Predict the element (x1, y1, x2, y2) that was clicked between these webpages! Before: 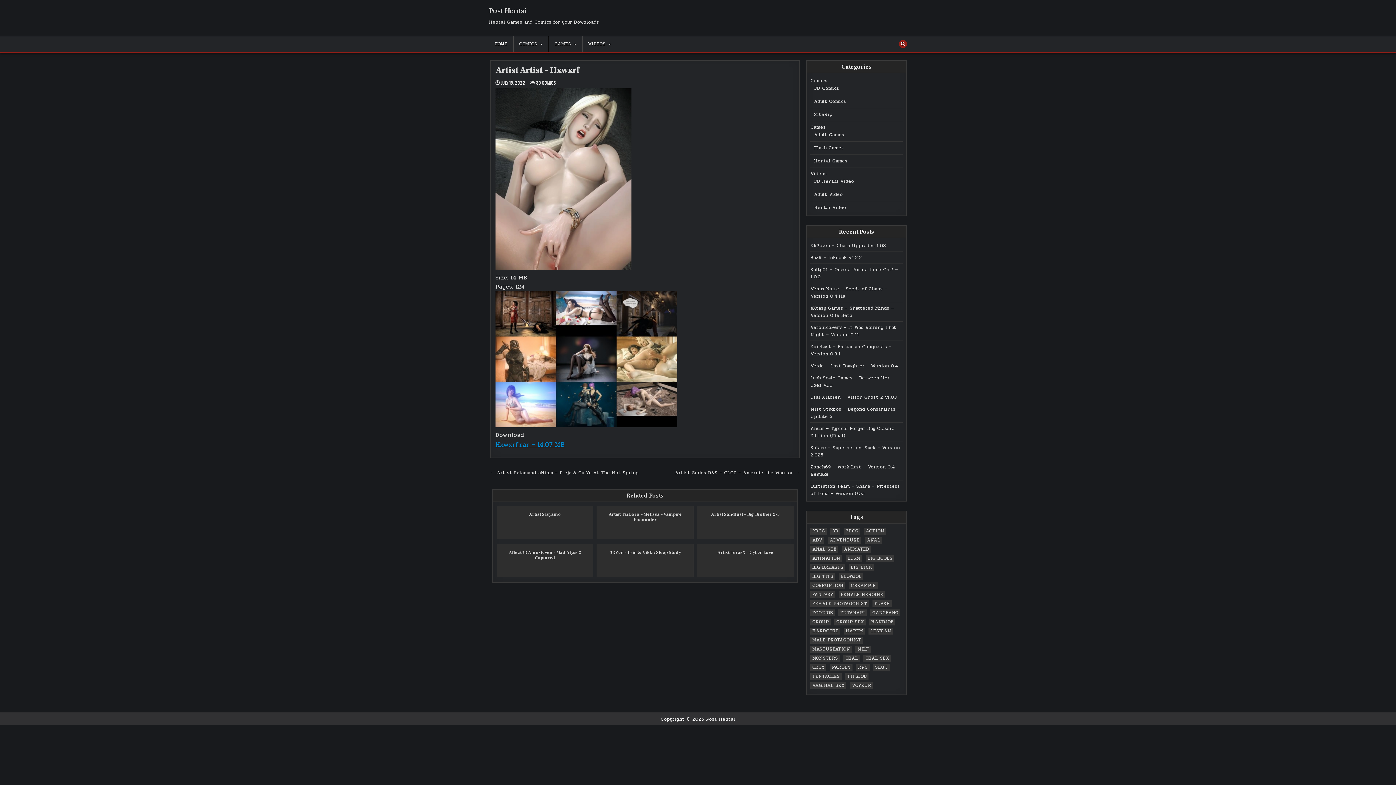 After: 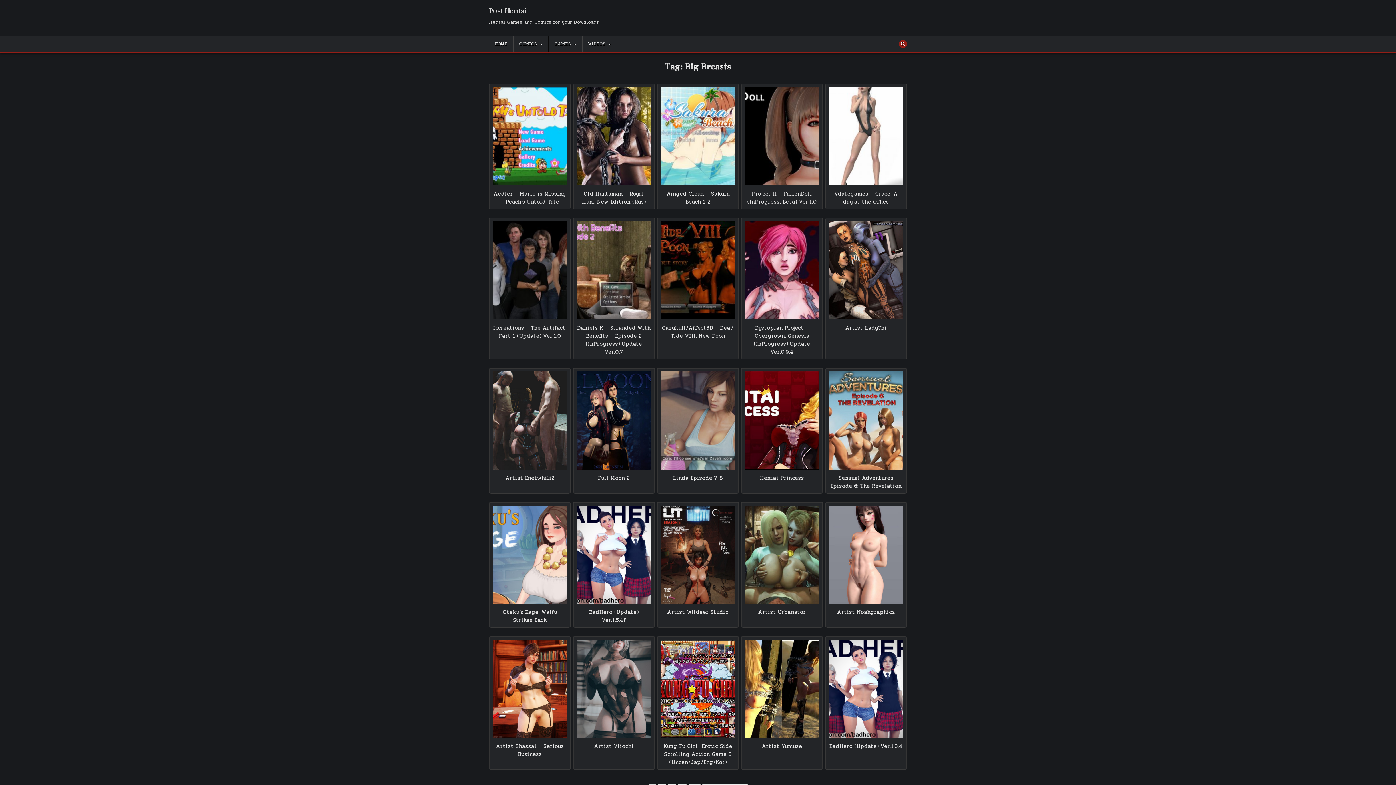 Action: bbox: (810, 564, 845, 571) label: Big Breasts (1,160 items)